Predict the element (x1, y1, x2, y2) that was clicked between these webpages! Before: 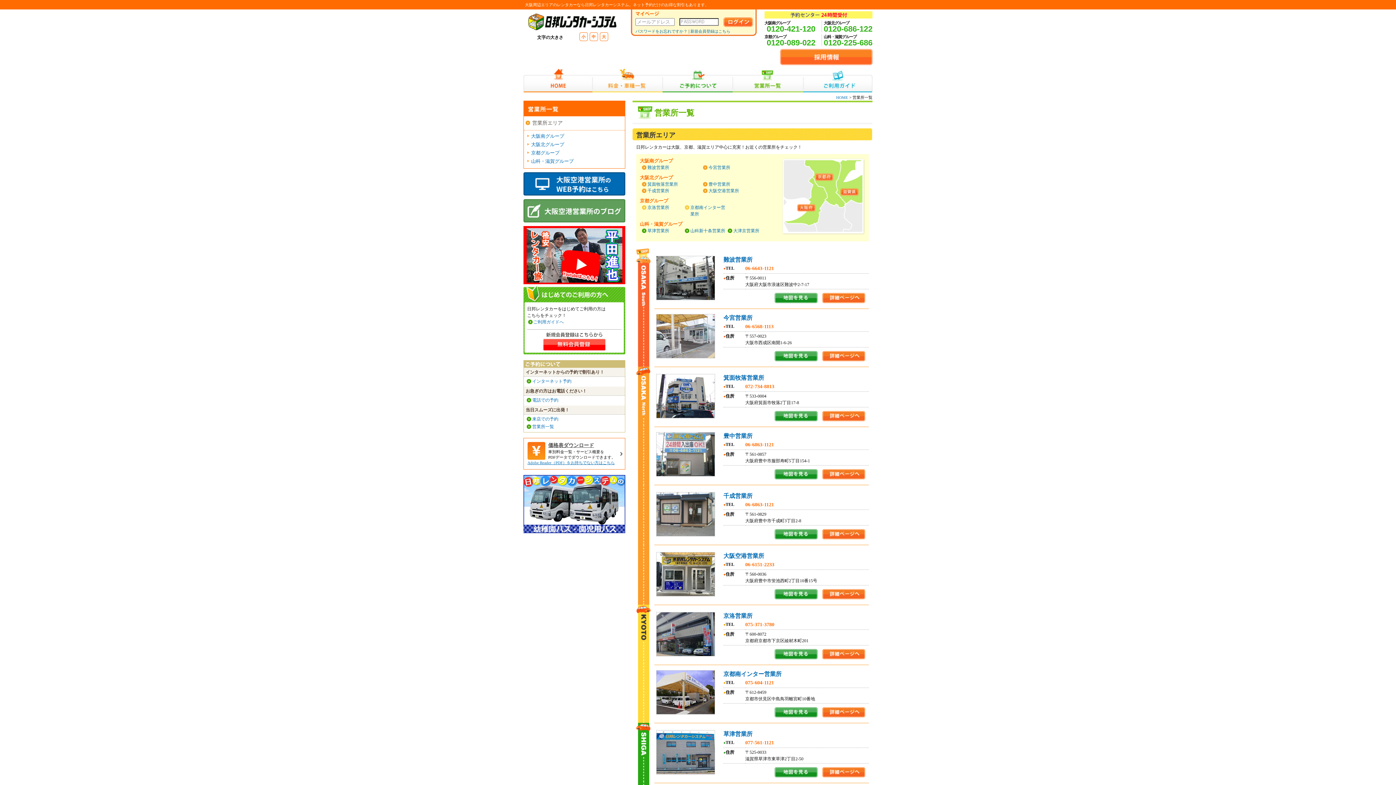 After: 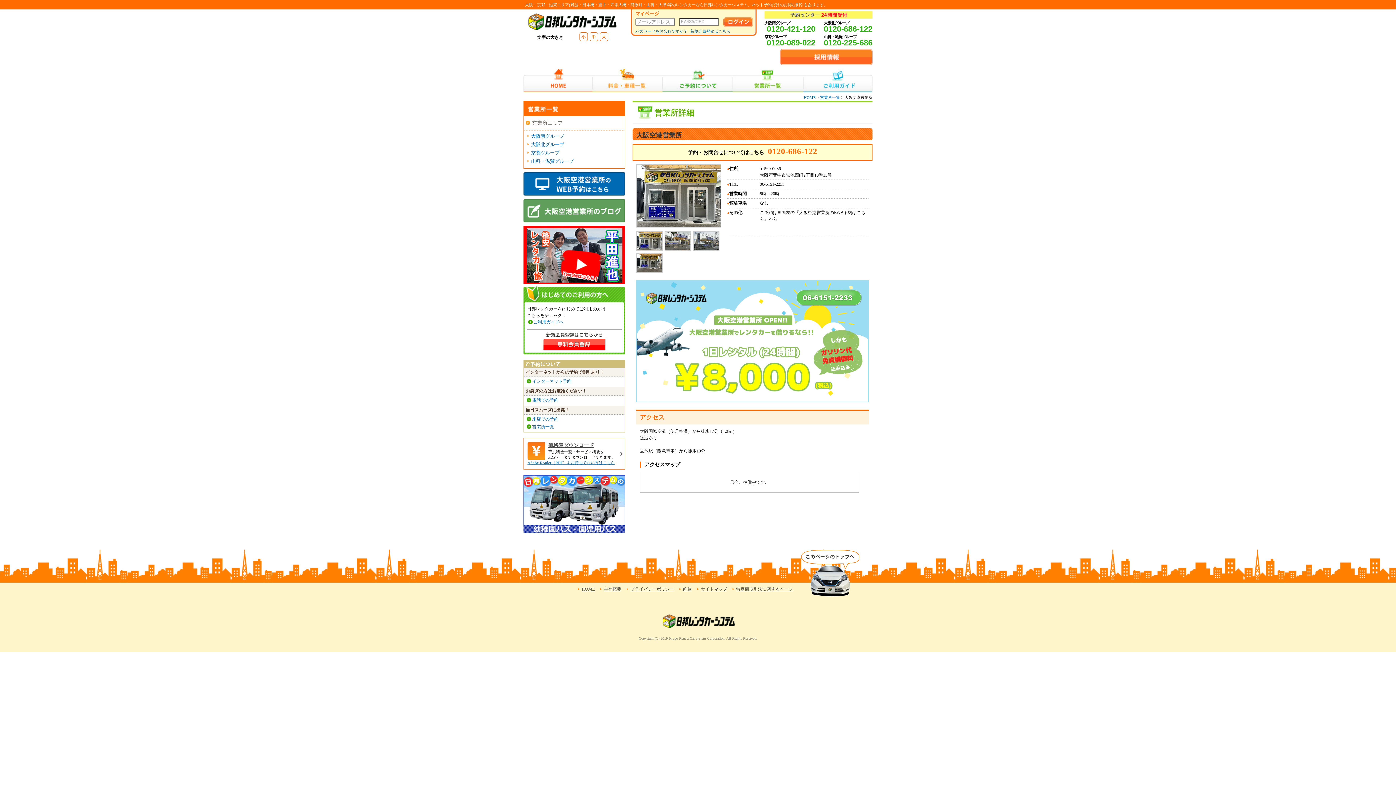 Action: bbox: (822, 595, 865, 600)